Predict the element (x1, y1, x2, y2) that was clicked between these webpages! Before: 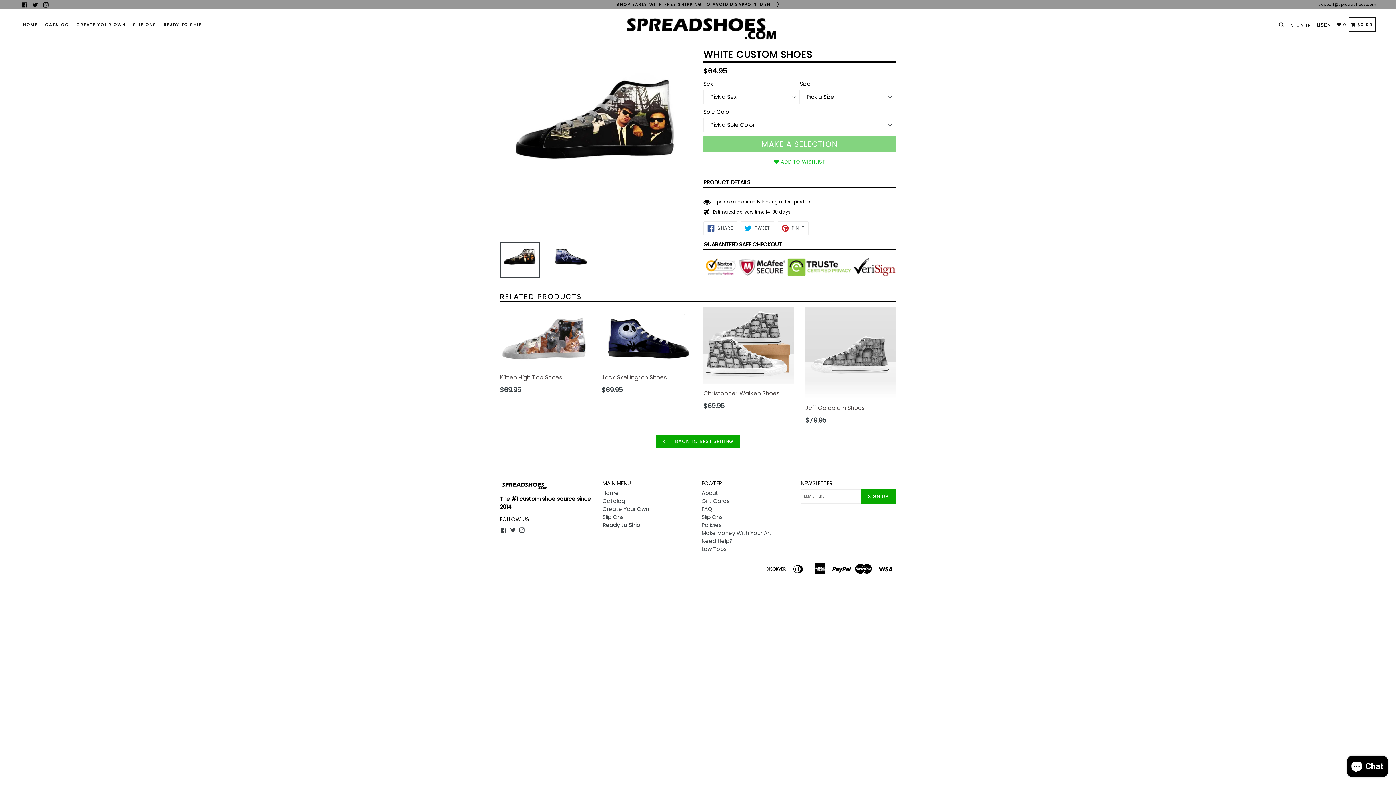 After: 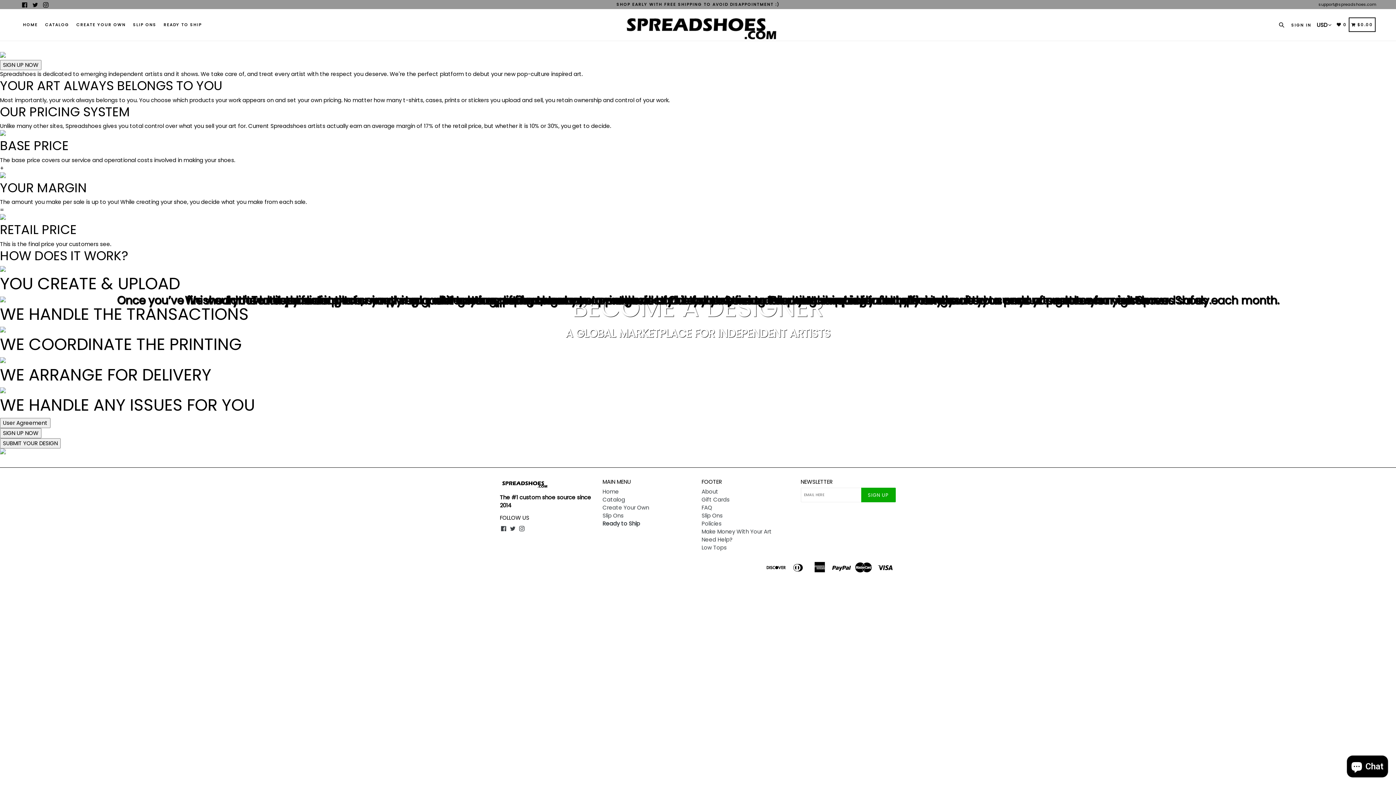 Action: bbox: (701, 529, 772, 537) label: Make Money With Your Art